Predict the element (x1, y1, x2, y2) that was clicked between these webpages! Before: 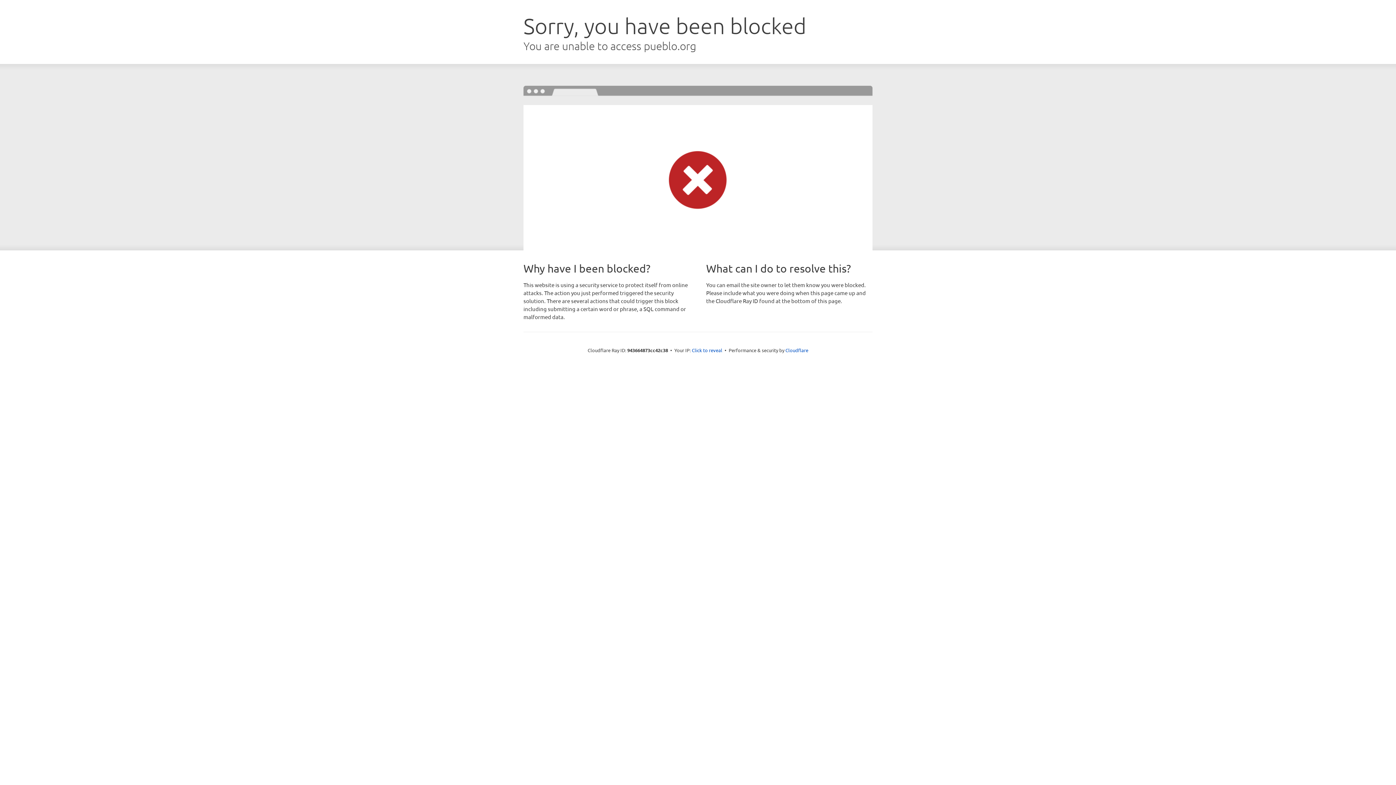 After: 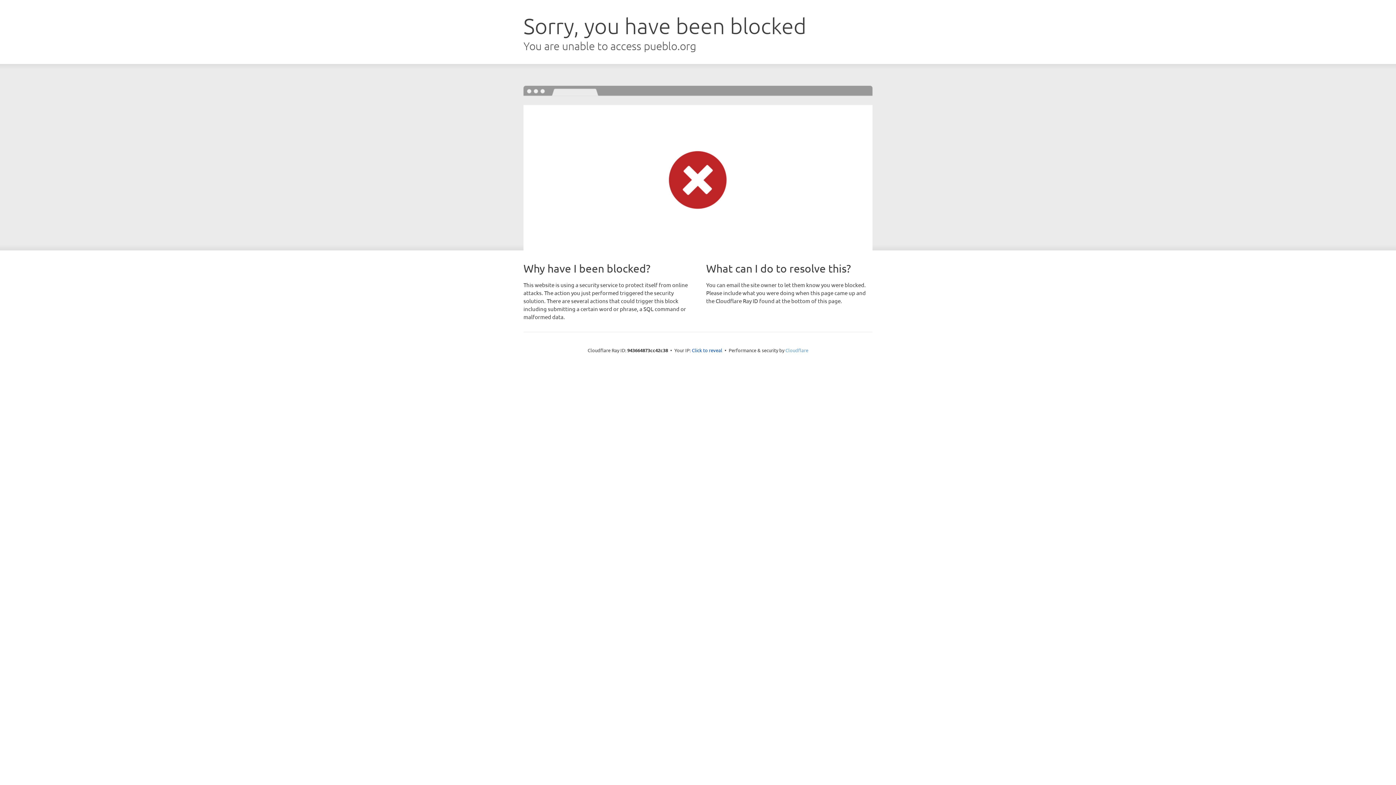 Action: bbox: (785, 347, 808, 353) label: Cloudflare